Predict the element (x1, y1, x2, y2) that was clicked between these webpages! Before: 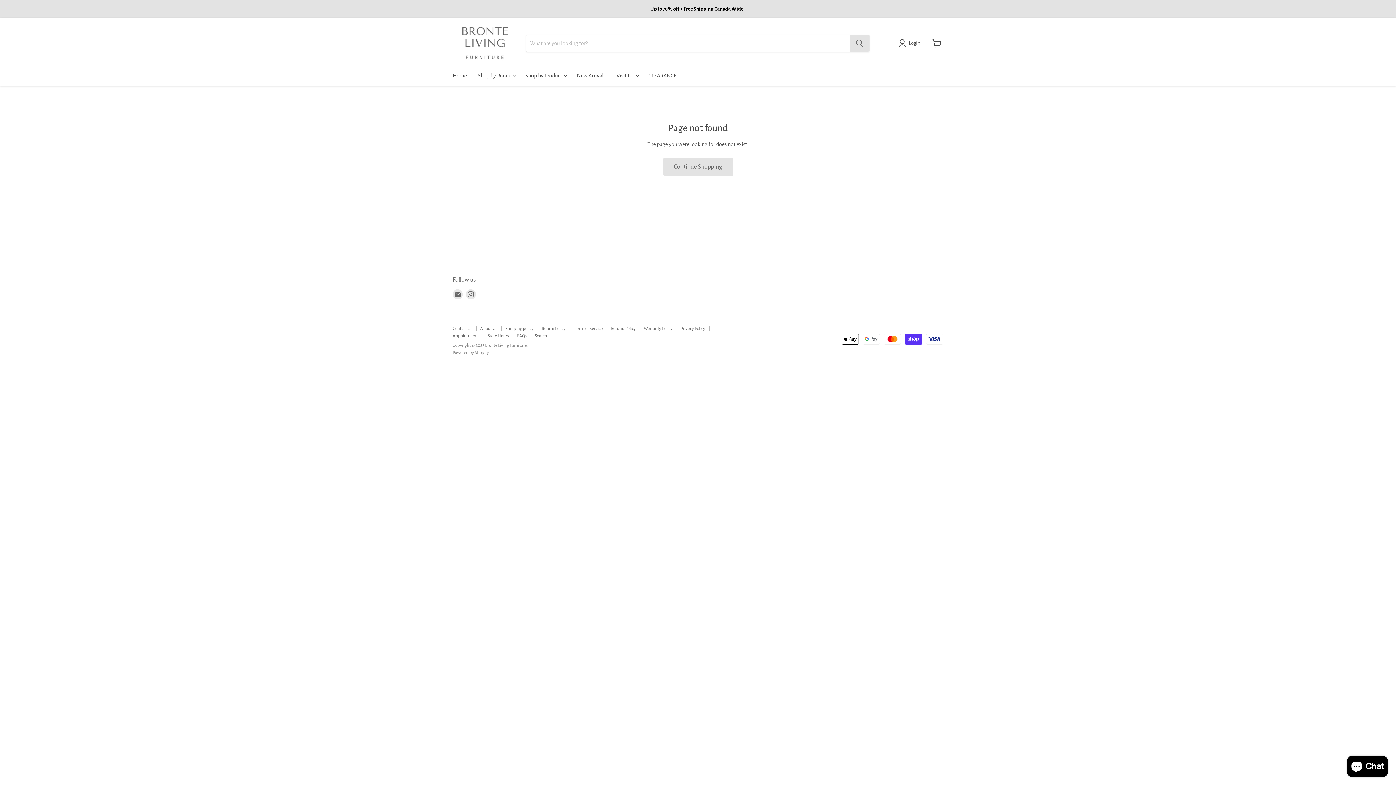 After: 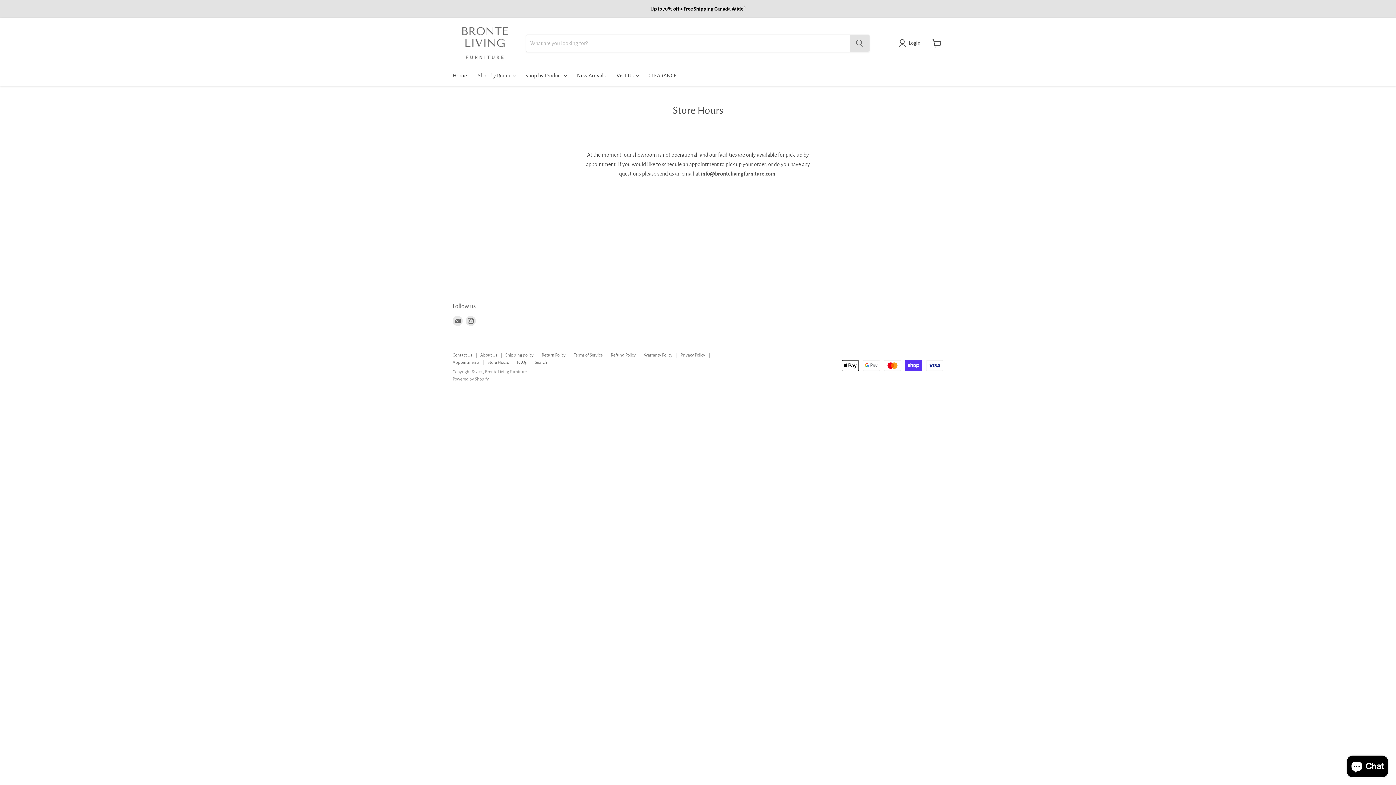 Action: bbox: (487, 333, 509, 338) label: Store Hours